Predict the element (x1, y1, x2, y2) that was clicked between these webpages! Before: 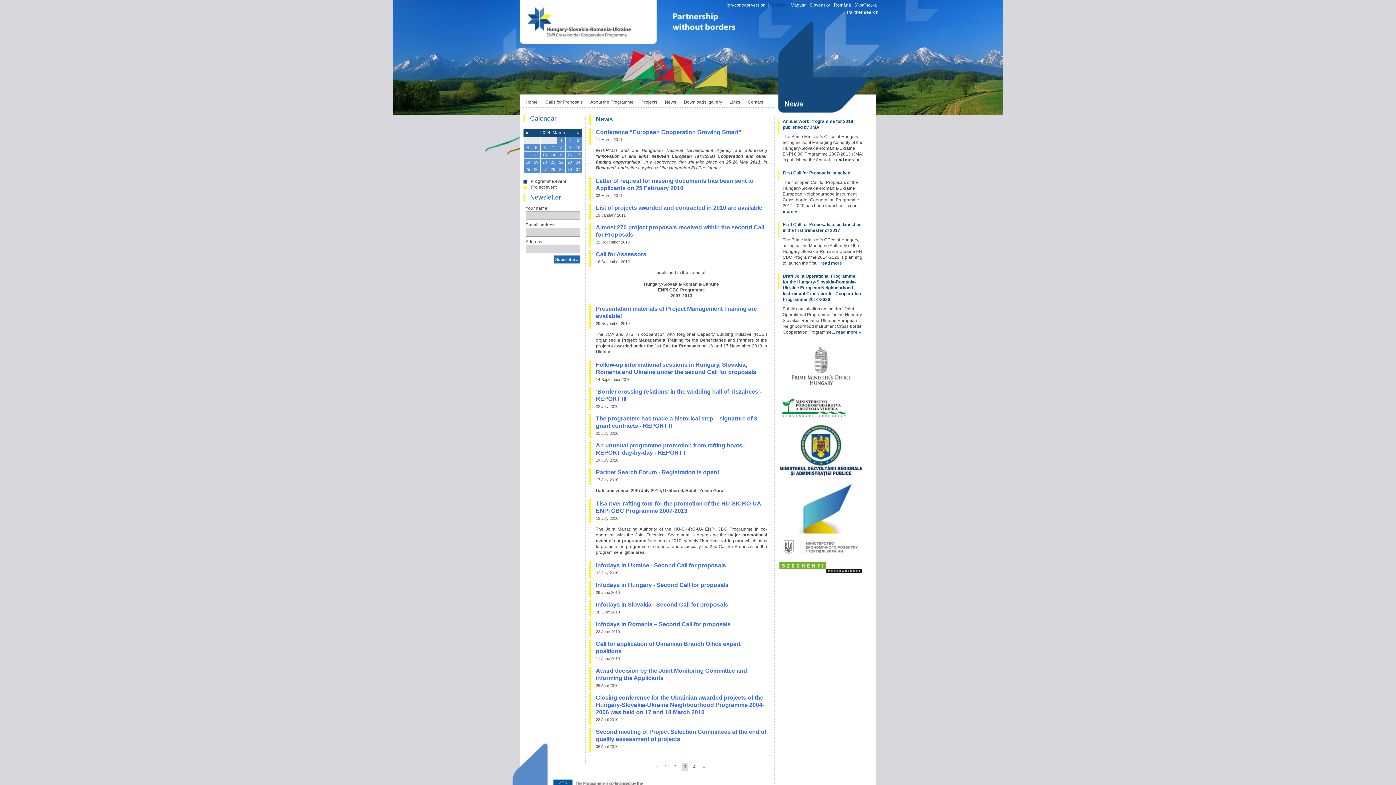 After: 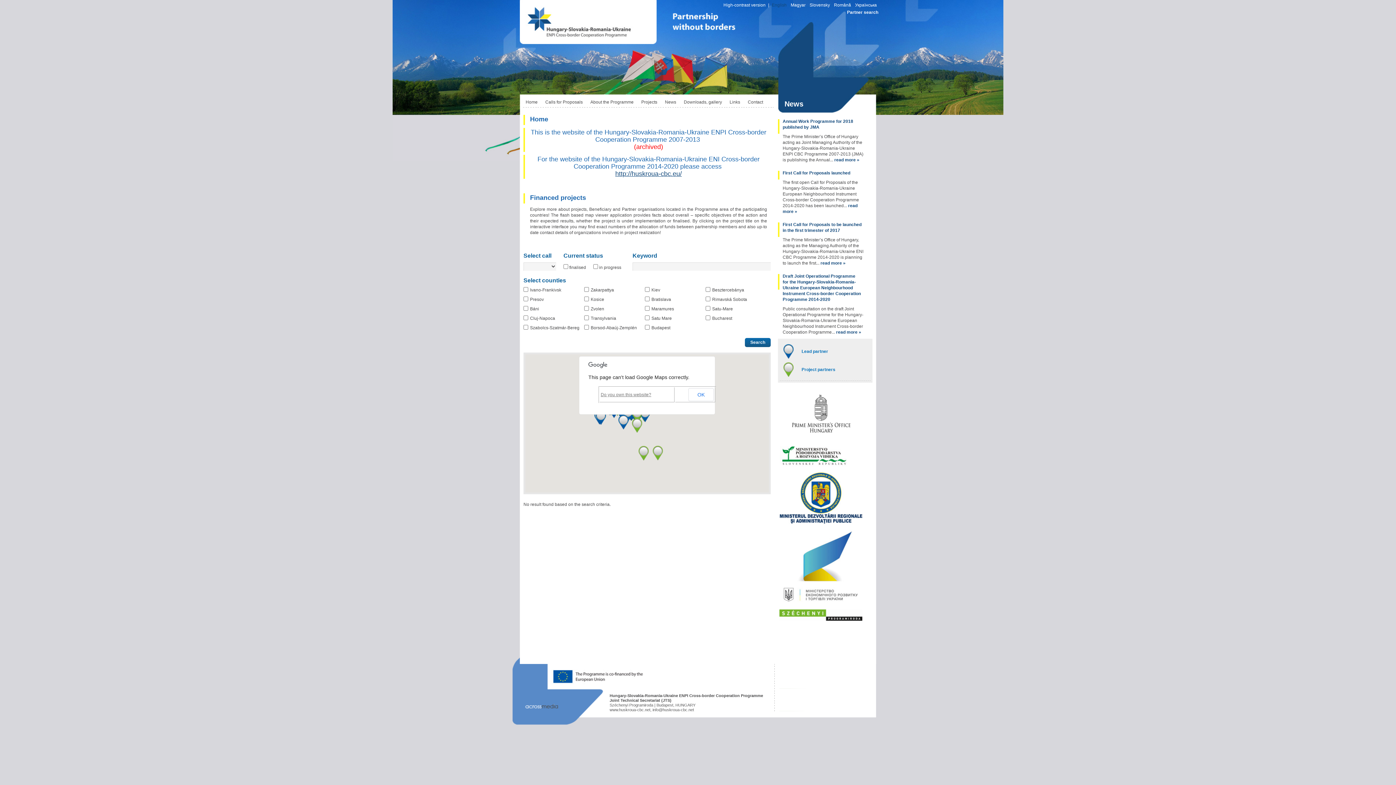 Action: label: Home bbox: (522, 97, 540, 107)